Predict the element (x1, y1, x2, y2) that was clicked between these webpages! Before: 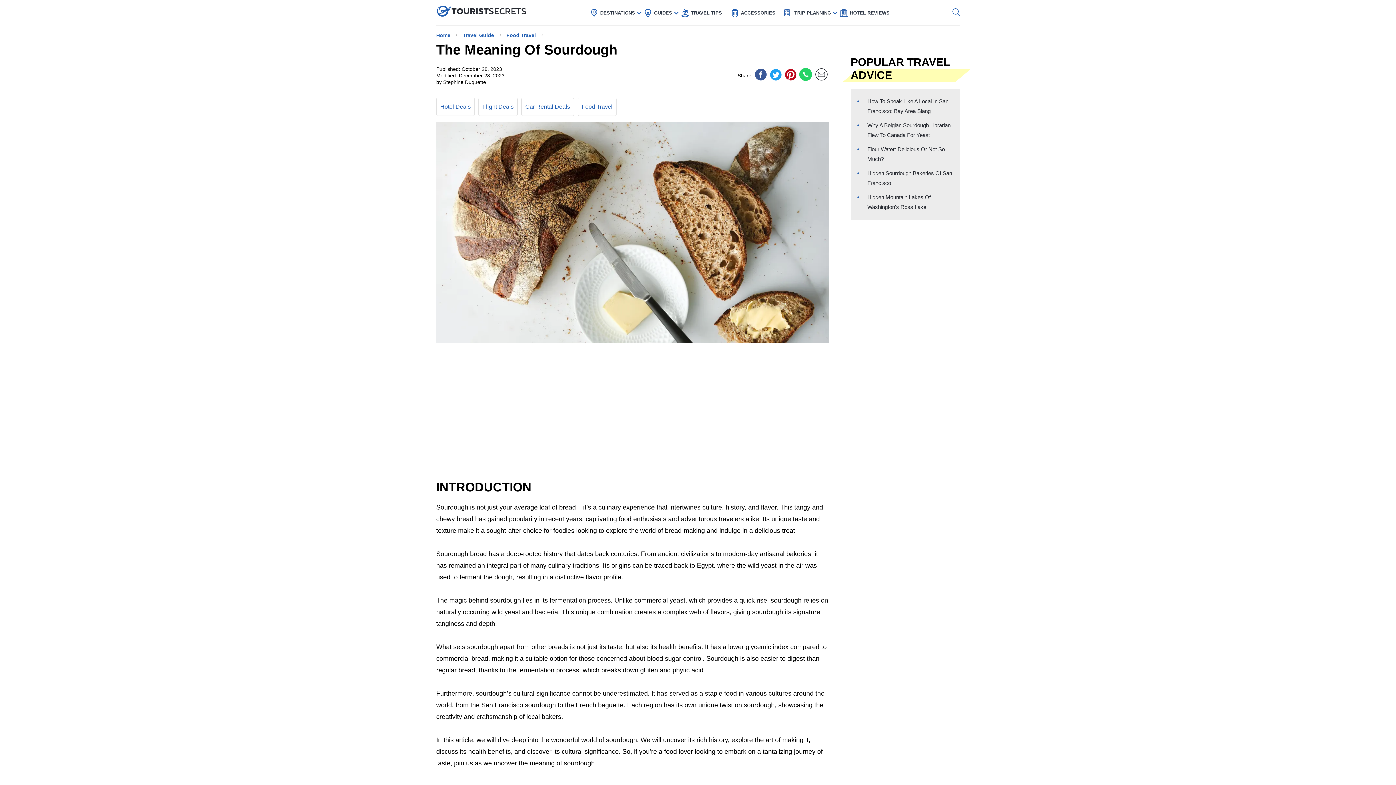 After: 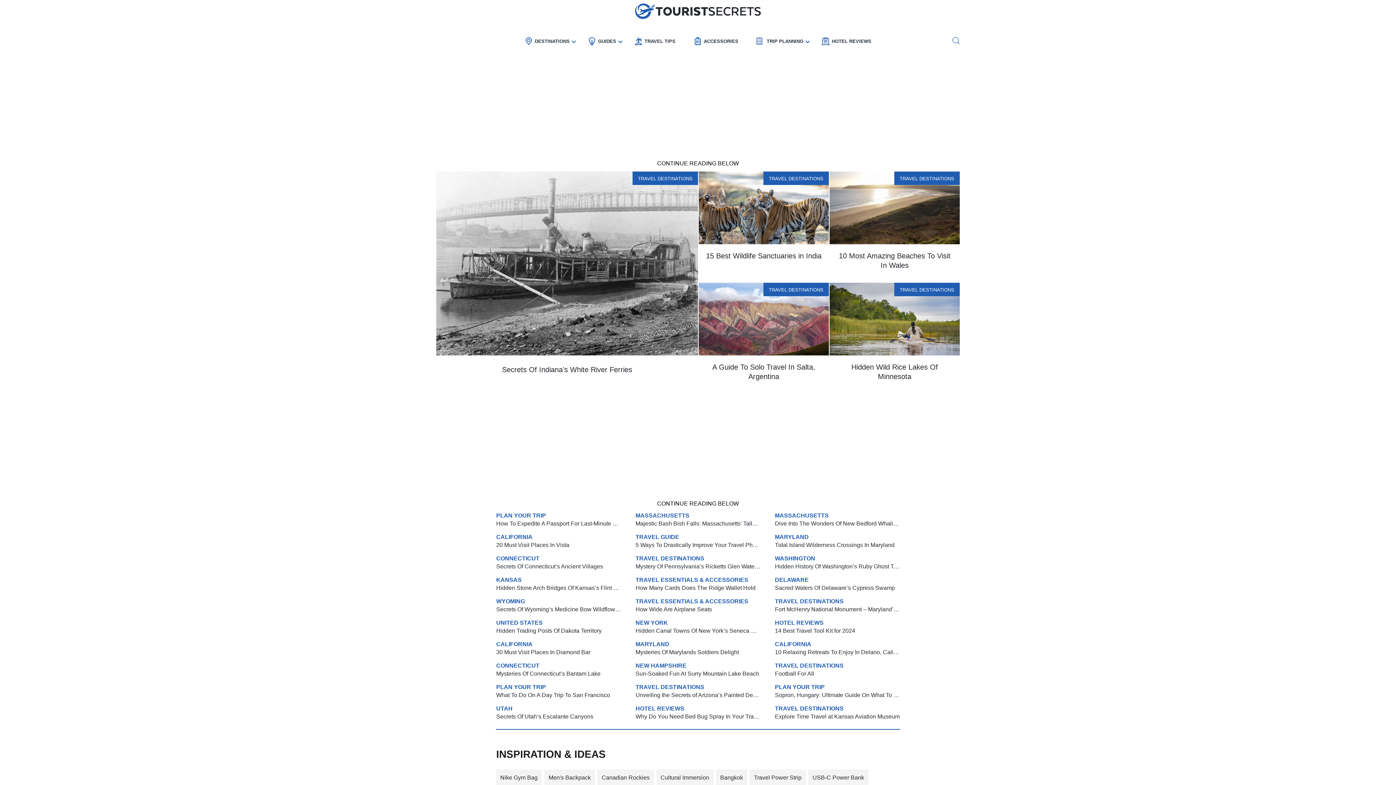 Action: label: Home bbox: (436, 32, 450, 38)